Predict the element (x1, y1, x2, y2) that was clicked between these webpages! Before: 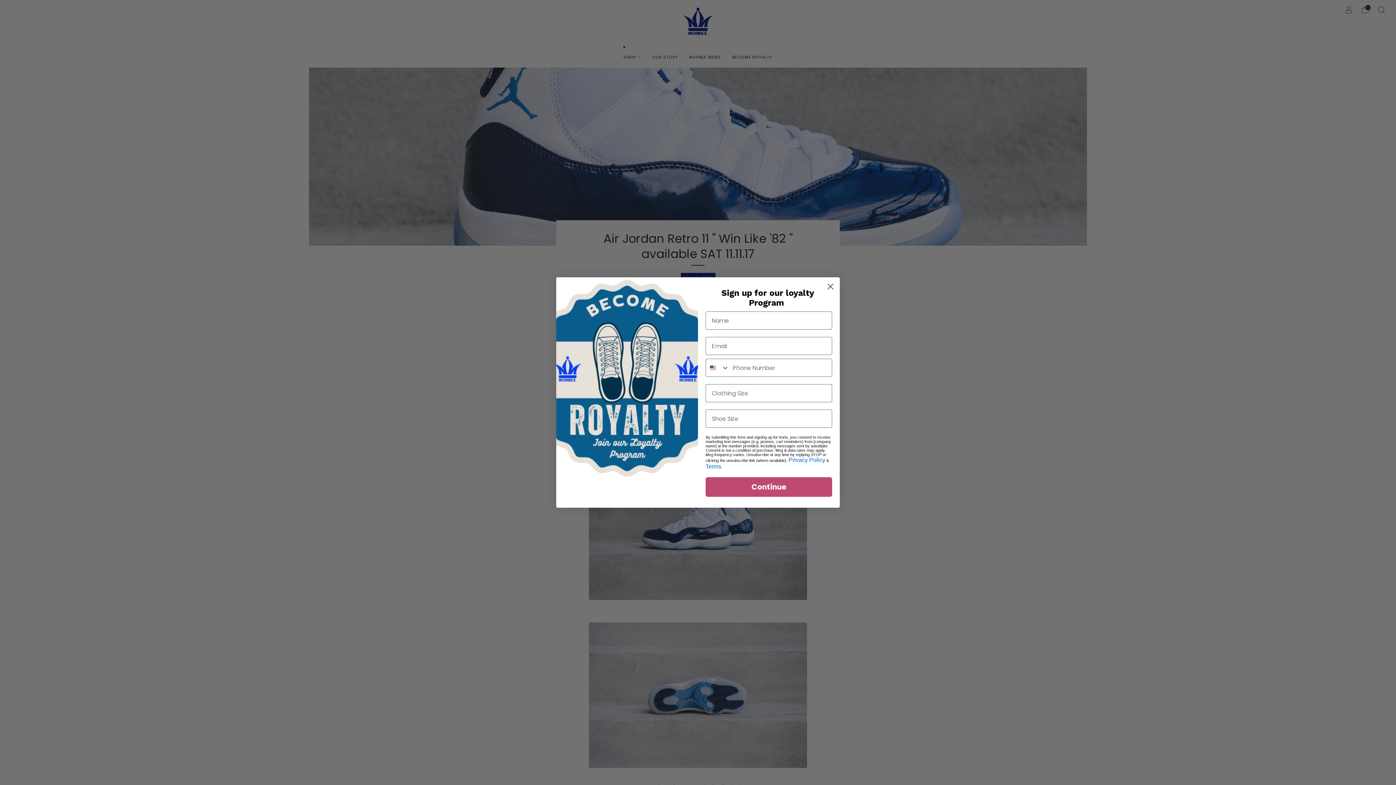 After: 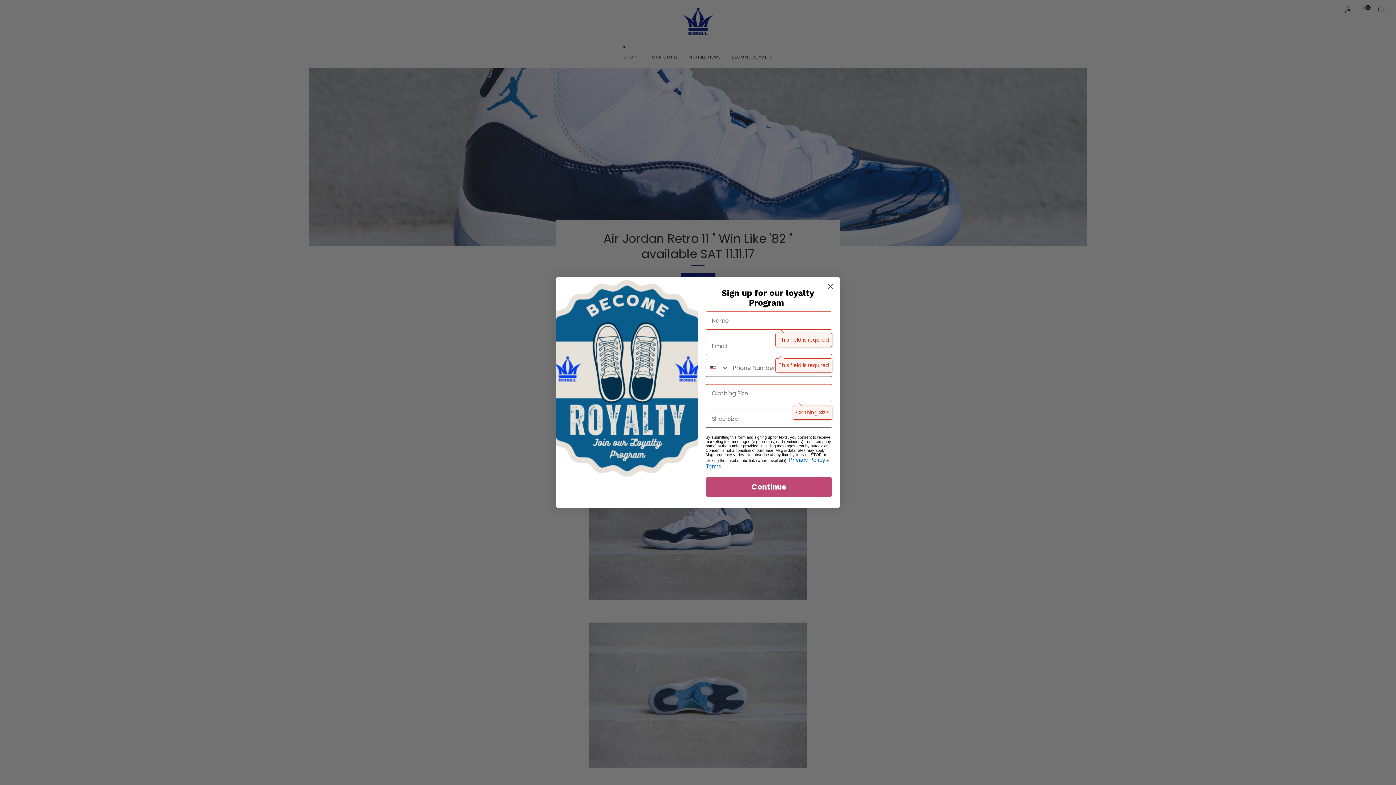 Action: bbox: (705, 477, 832, 497) label: Continue